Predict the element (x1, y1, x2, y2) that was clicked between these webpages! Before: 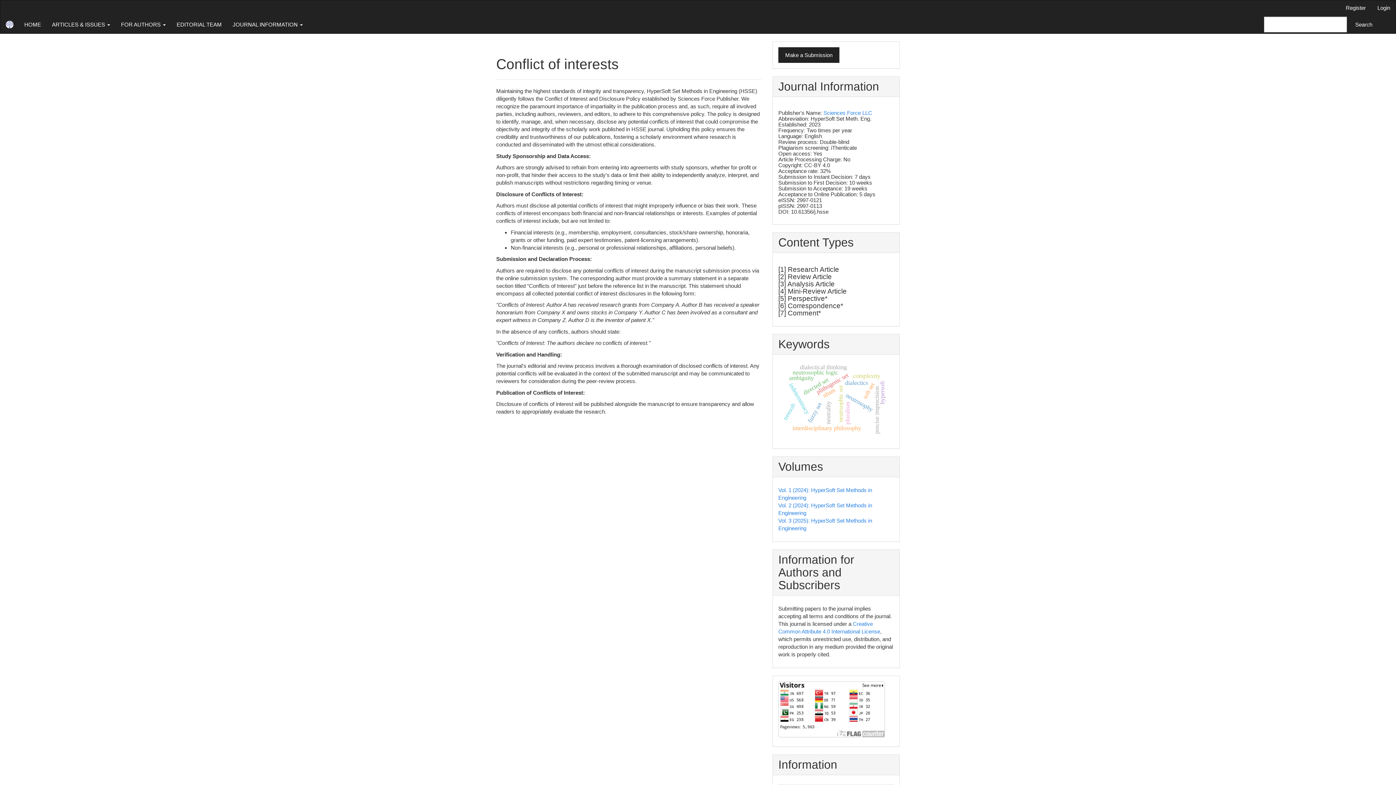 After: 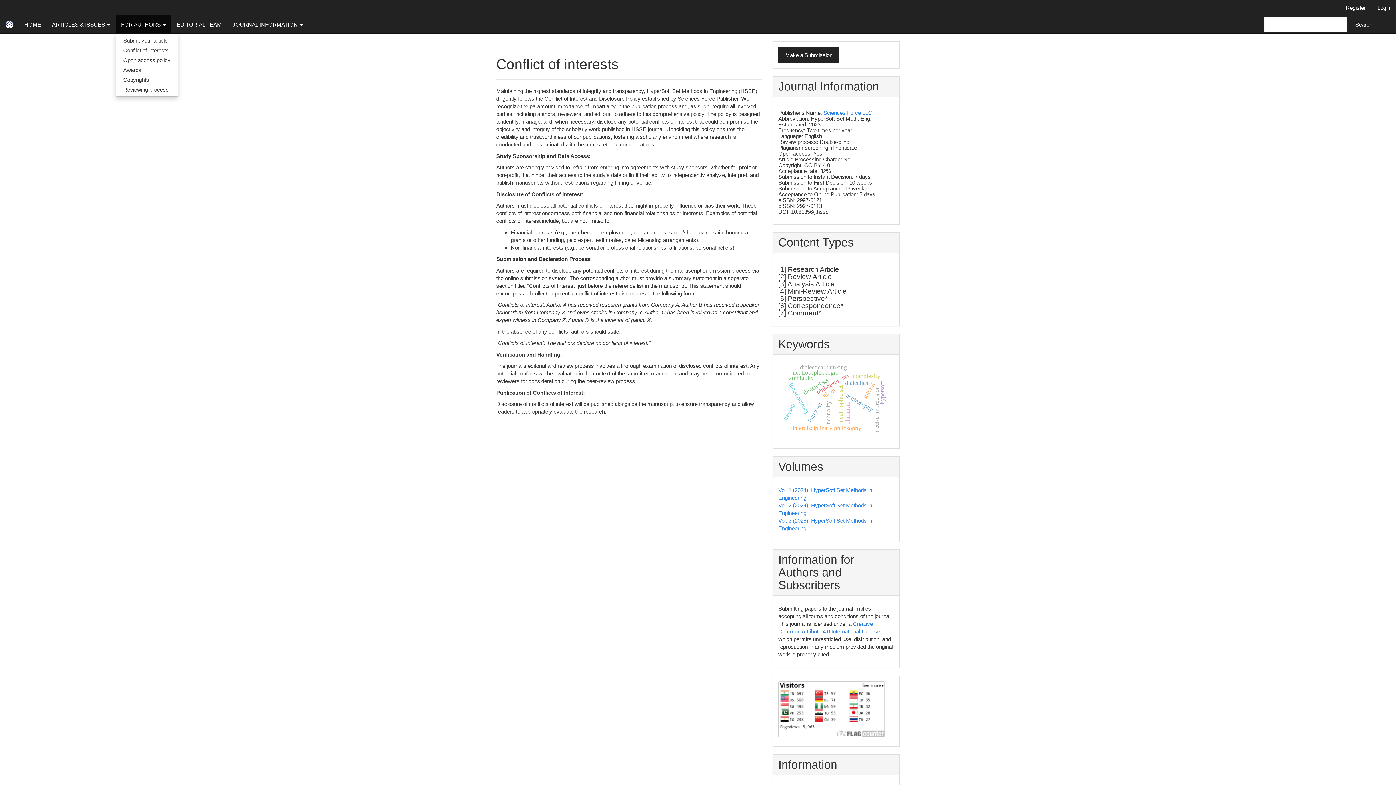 Action: bbox: (115, 15, 171, 33) label: FOR AUTHORS 